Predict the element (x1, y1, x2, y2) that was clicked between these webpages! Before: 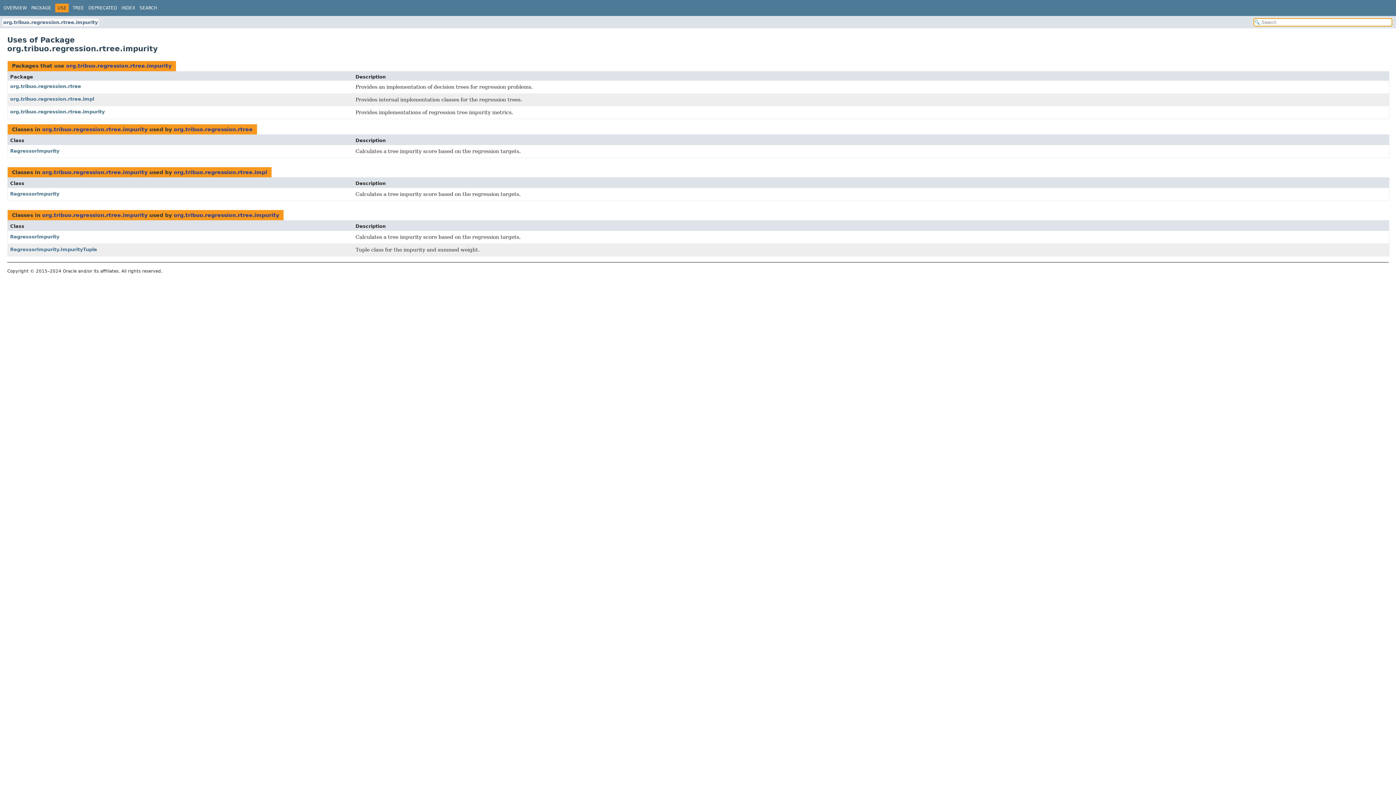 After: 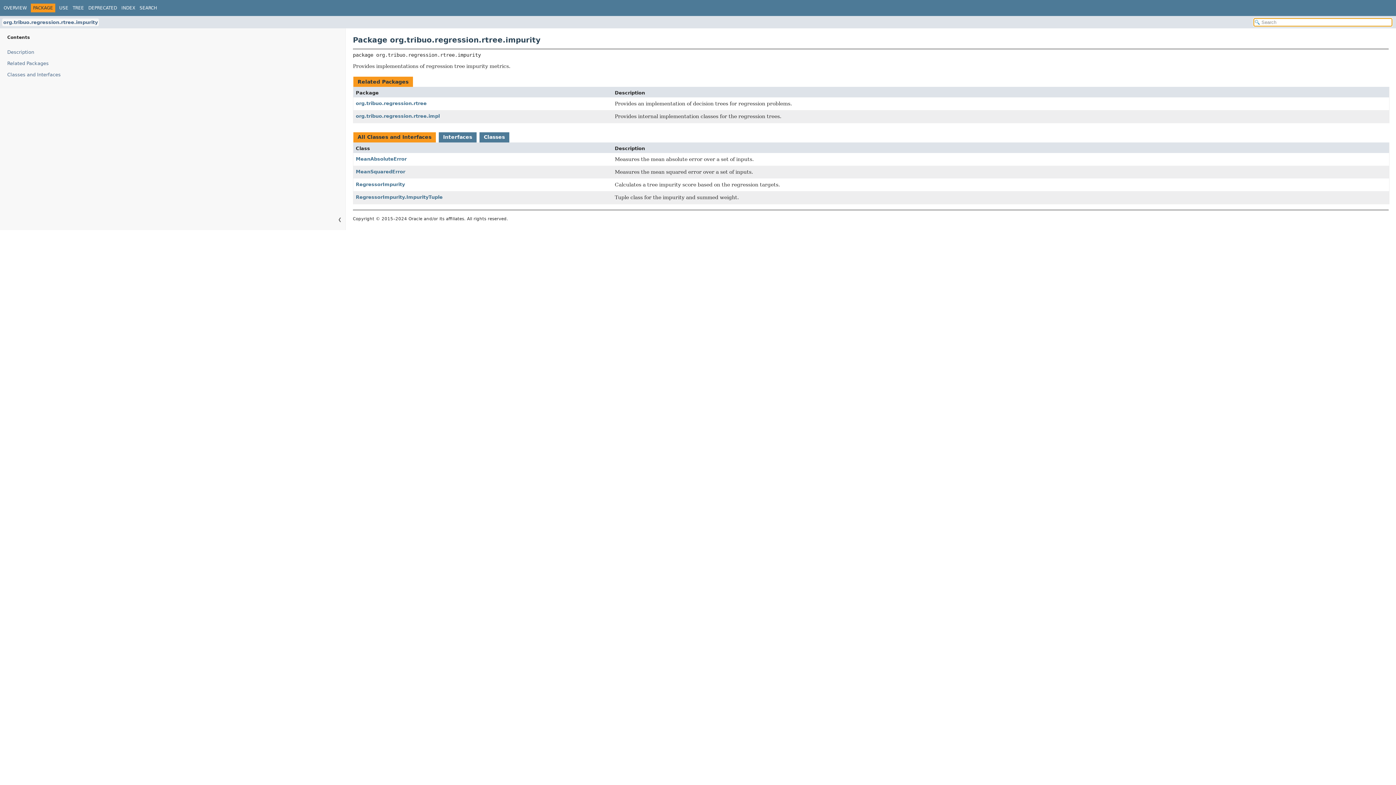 Action: bbox: (2, 18, 98, 26) label: org.tribuo.regression.rtree.impurity